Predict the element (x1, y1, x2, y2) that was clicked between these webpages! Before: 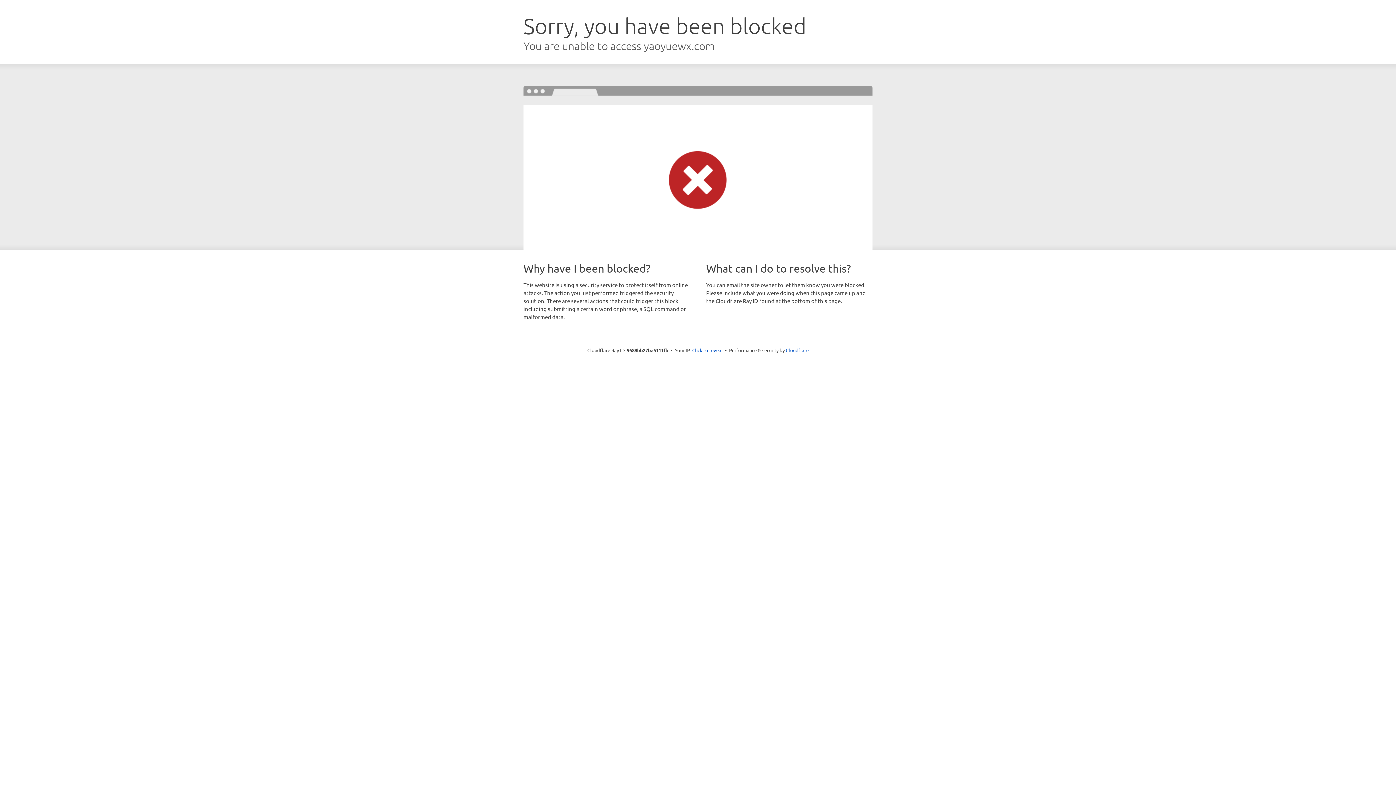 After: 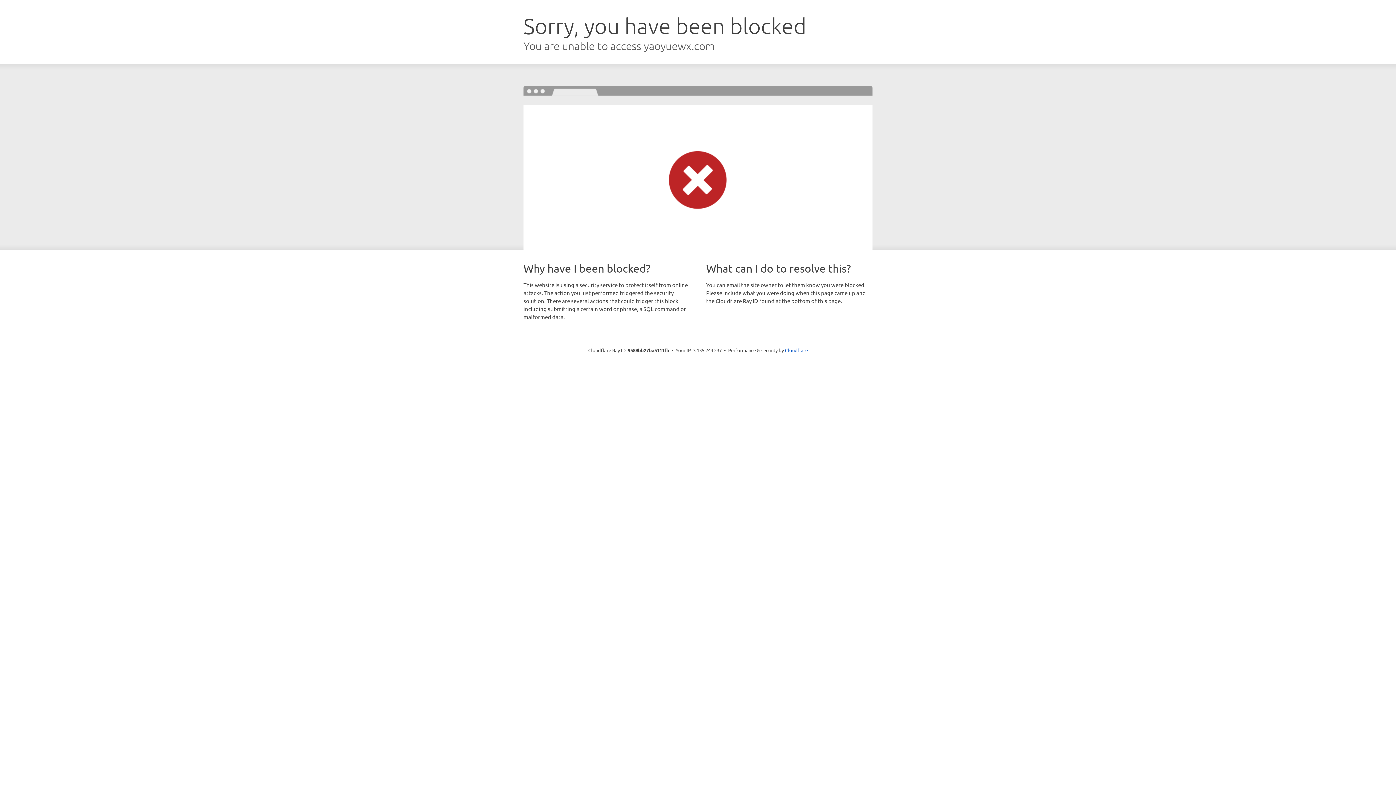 Action: bbox: (692, 346, 722, 353) label: Click to reveal